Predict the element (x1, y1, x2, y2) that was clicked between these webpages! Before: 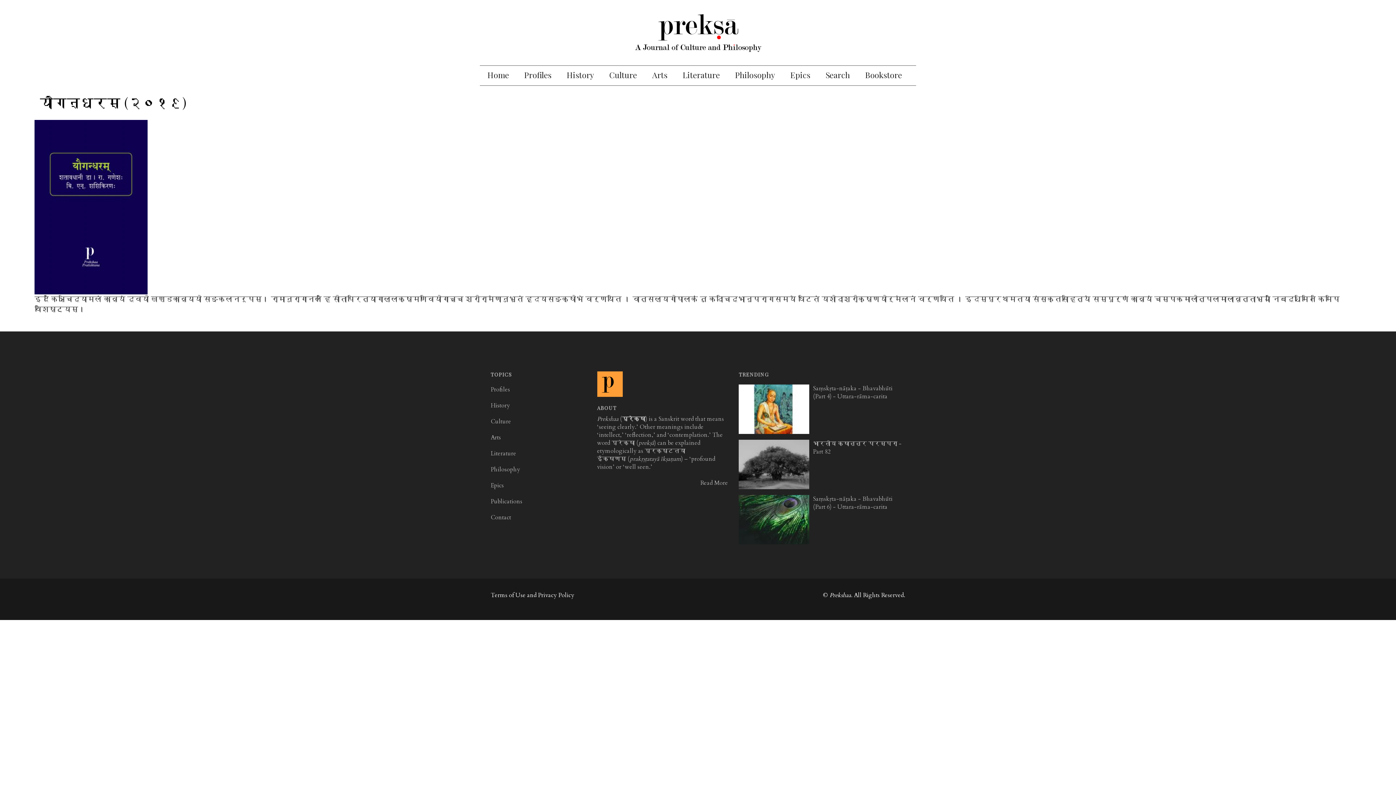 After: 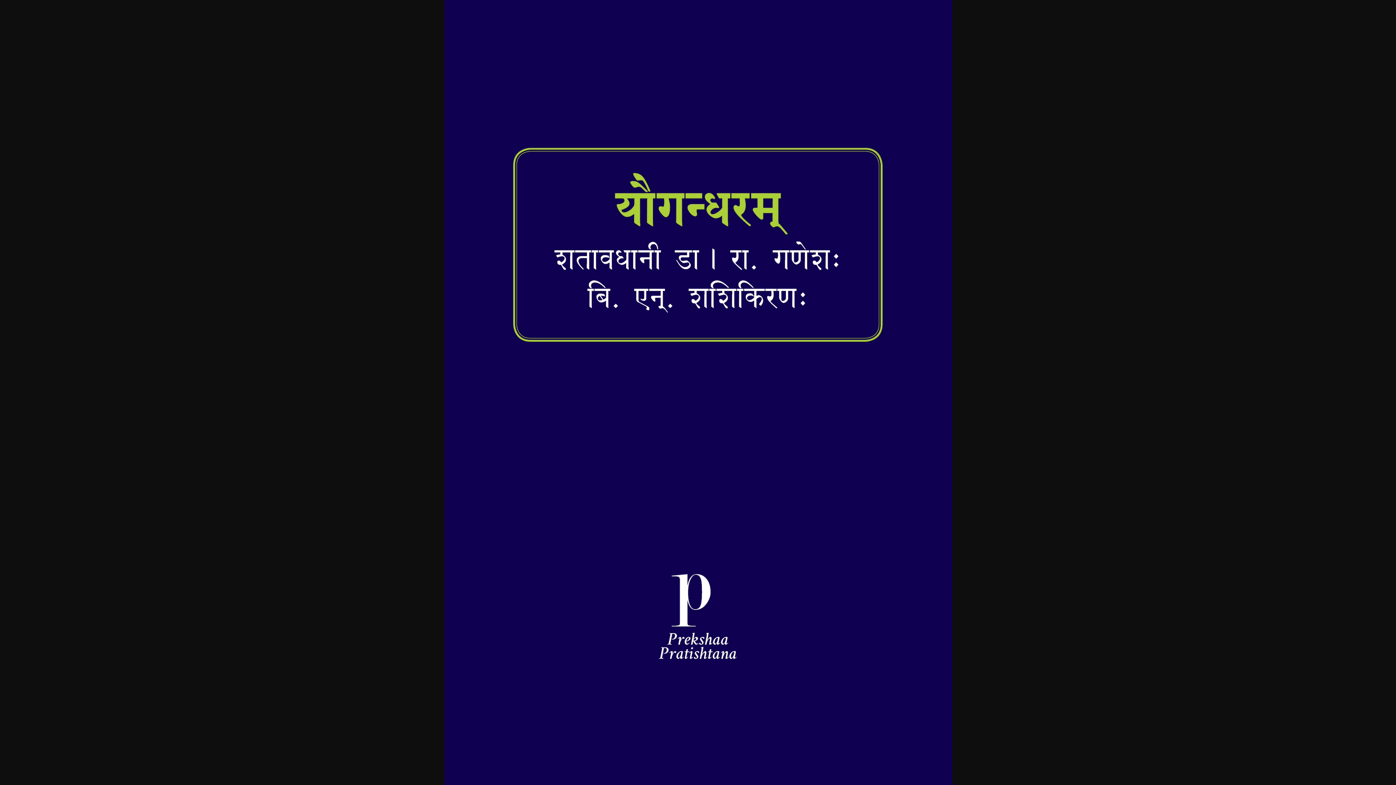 Action: bbox: (34, 119, 1361, 294)